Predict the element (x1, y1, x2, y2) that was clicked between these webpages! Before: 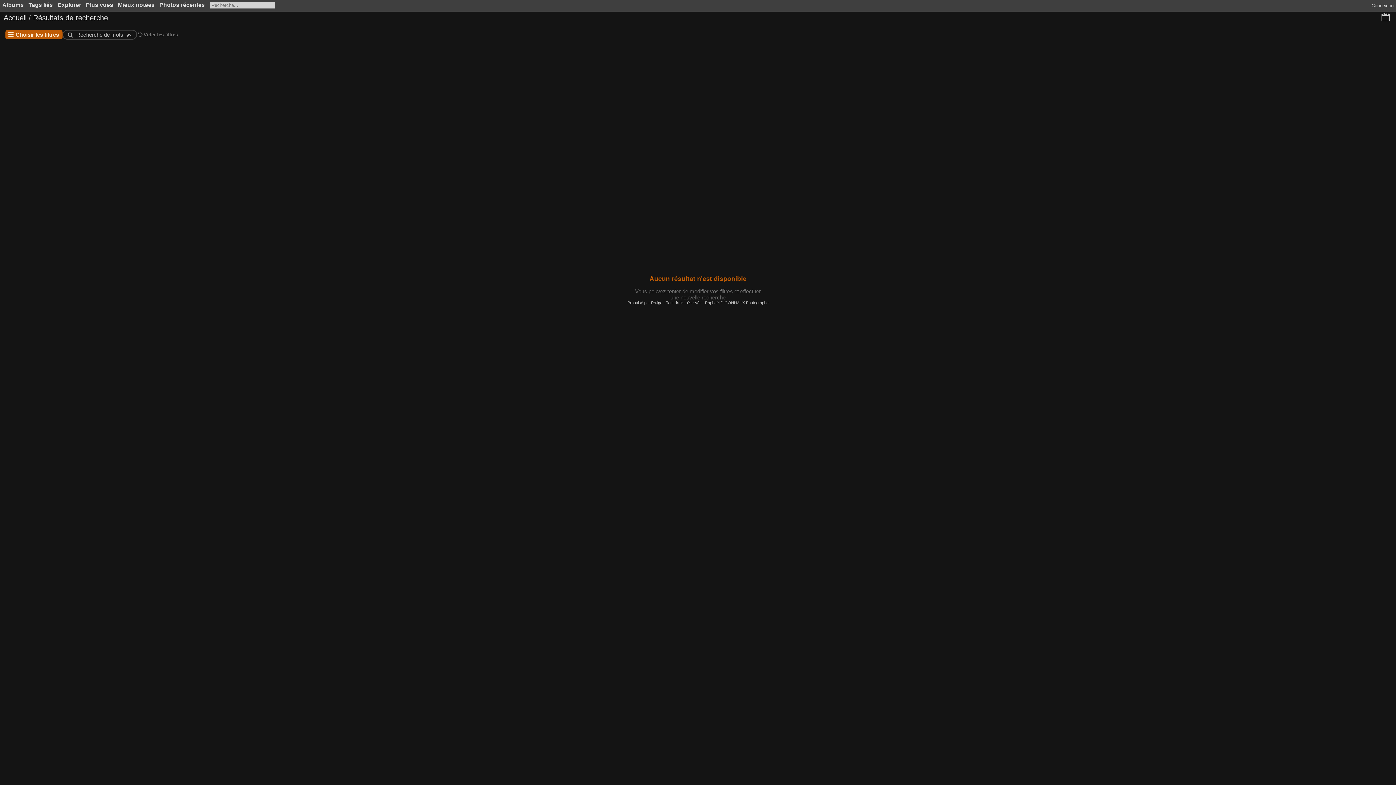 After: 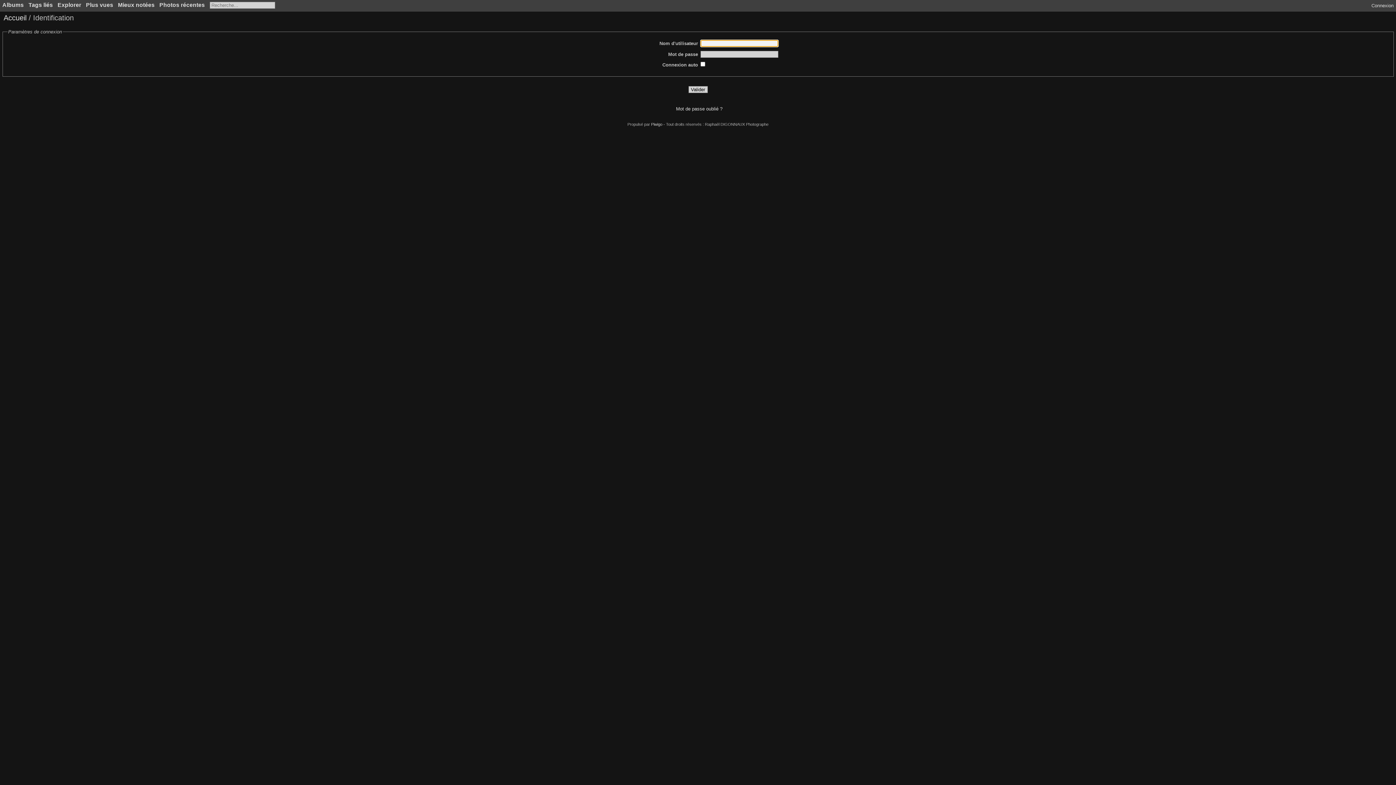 Action: label: Connexion bbox: (1371, 2, 1394, 8)